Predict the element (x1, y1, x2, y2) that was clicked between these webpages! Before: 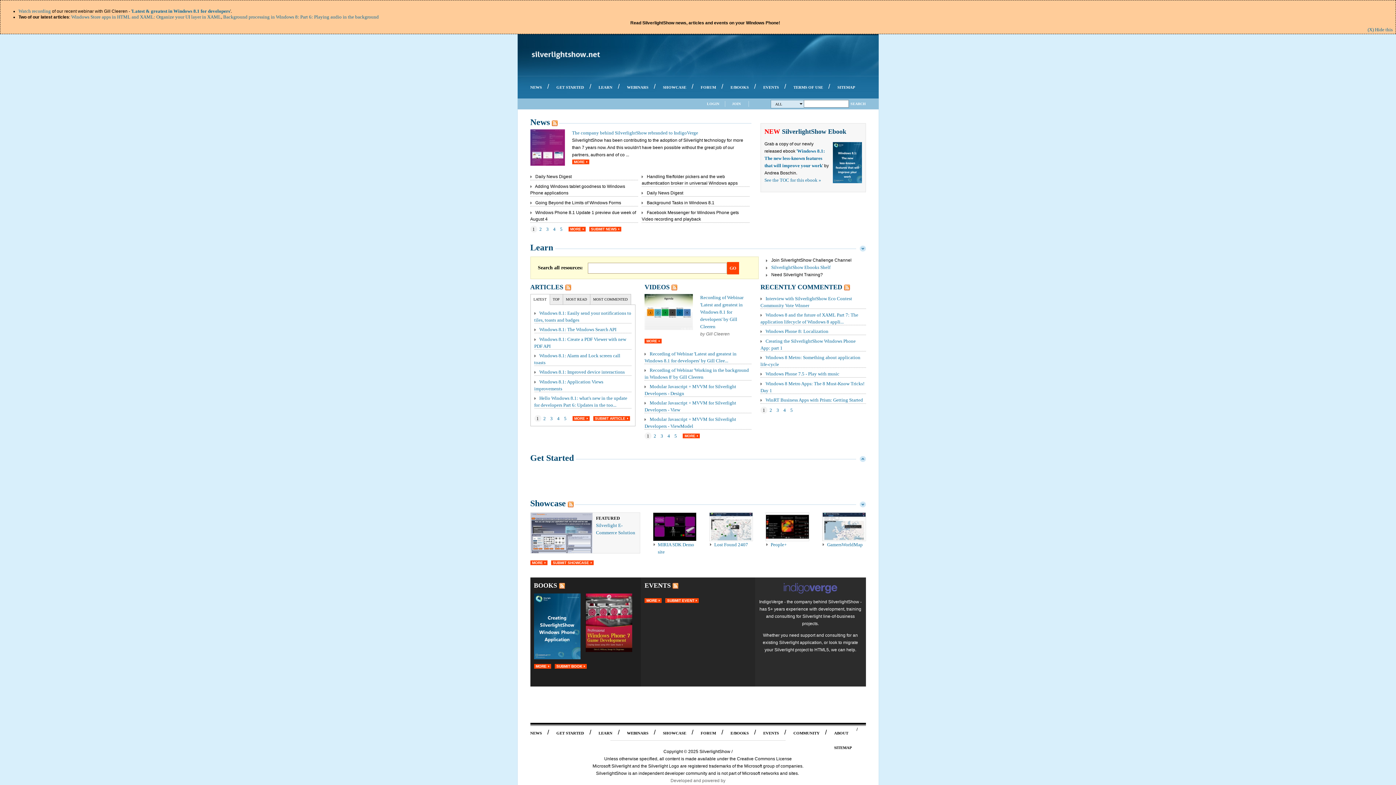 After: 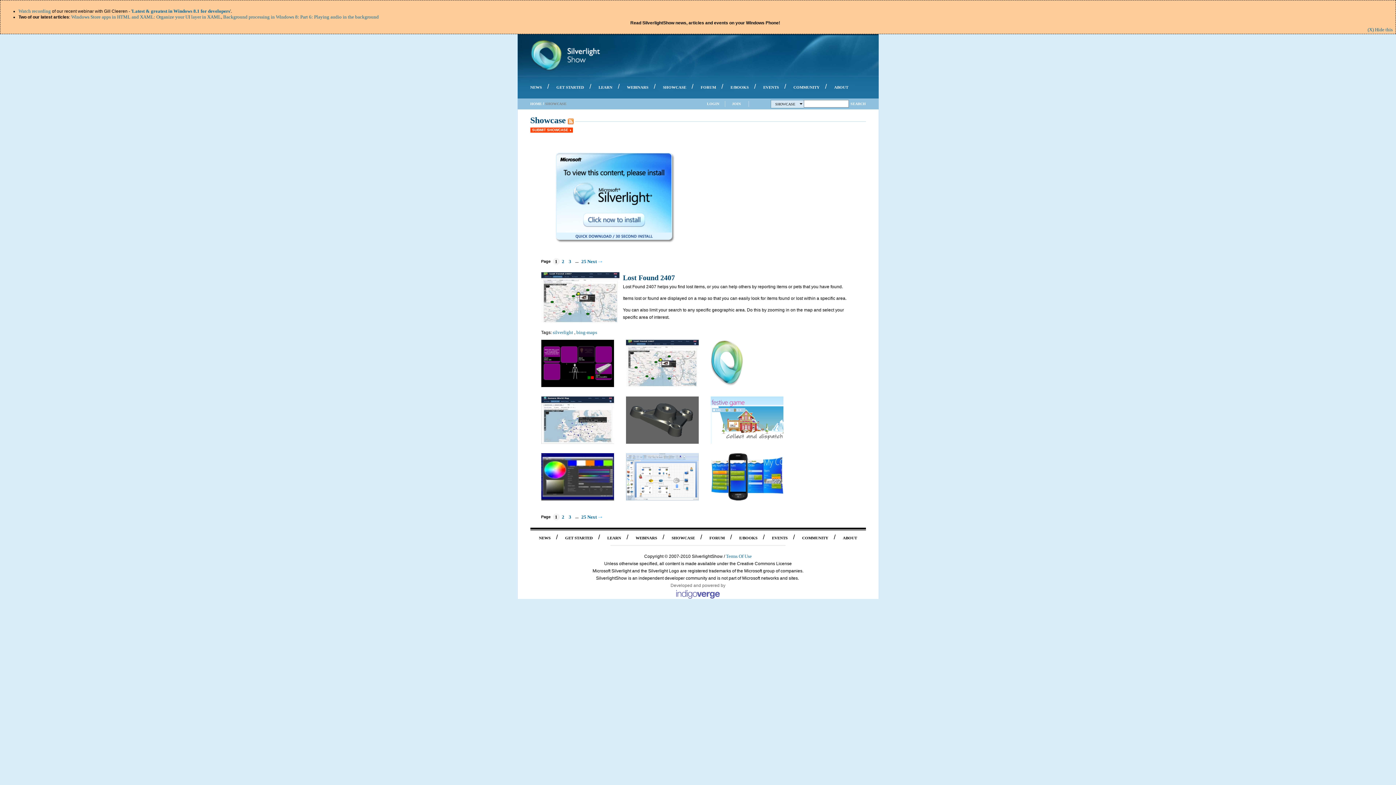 Action: bbox: (709, 512, 753, 541)